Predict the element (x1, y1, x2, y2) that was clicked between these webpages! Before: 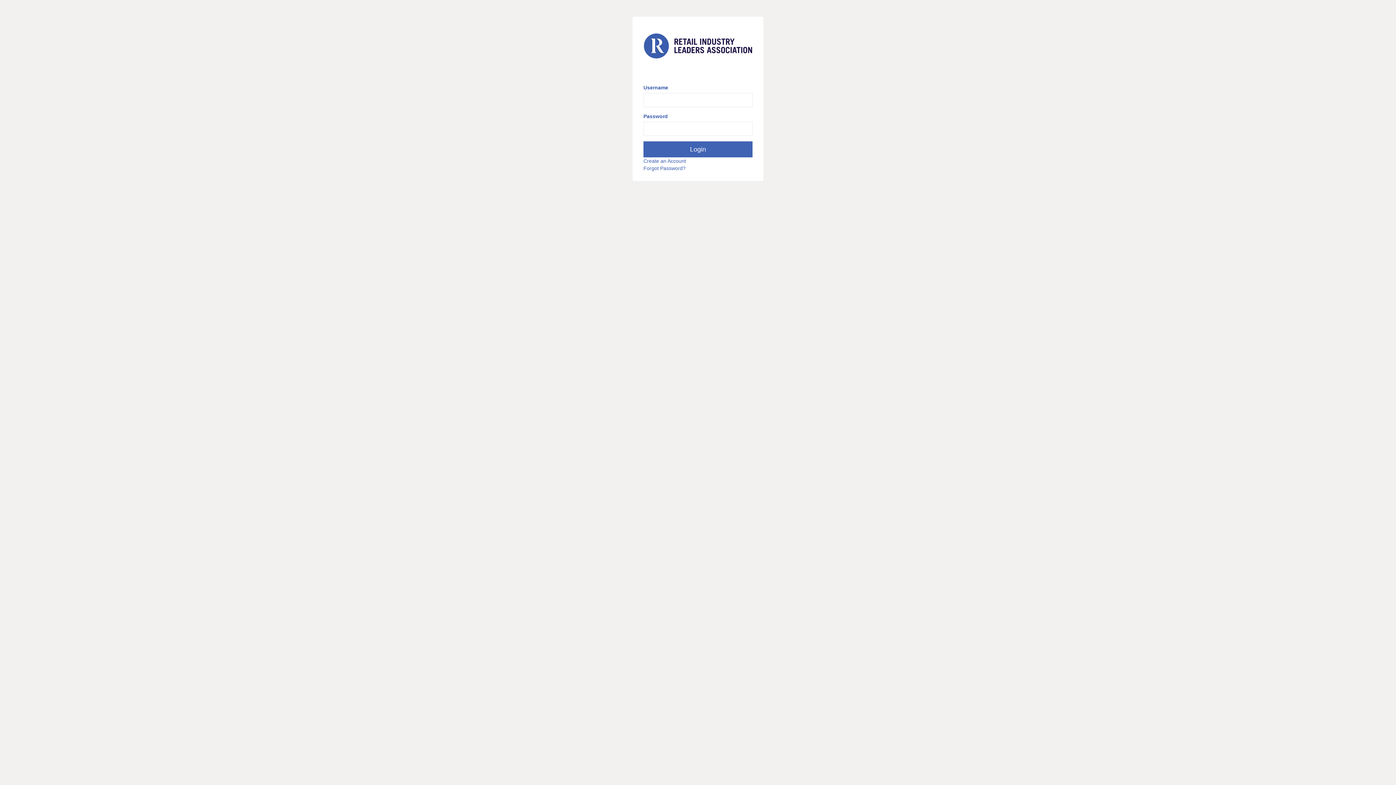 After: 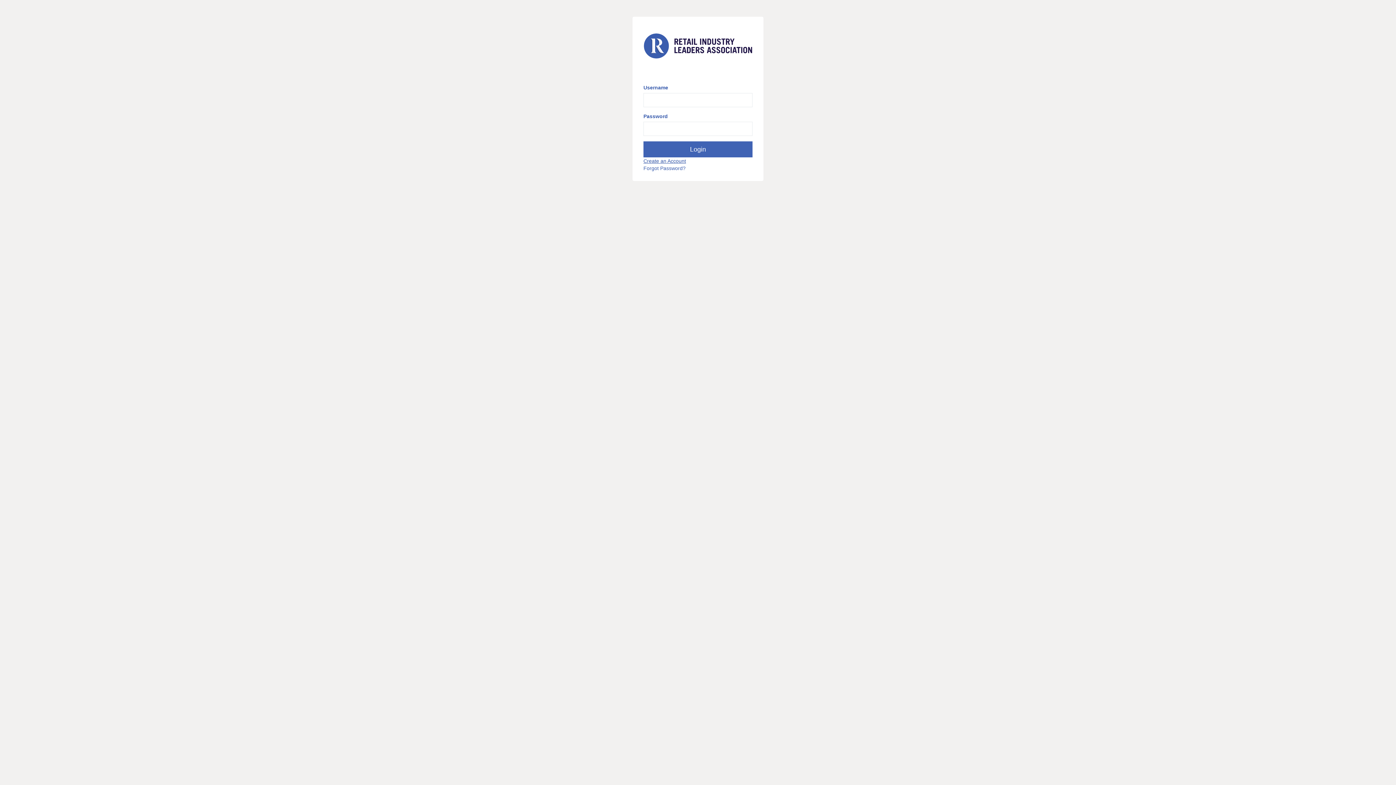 Action: bbox: (643, 158, 686, 164) label: Create an Account